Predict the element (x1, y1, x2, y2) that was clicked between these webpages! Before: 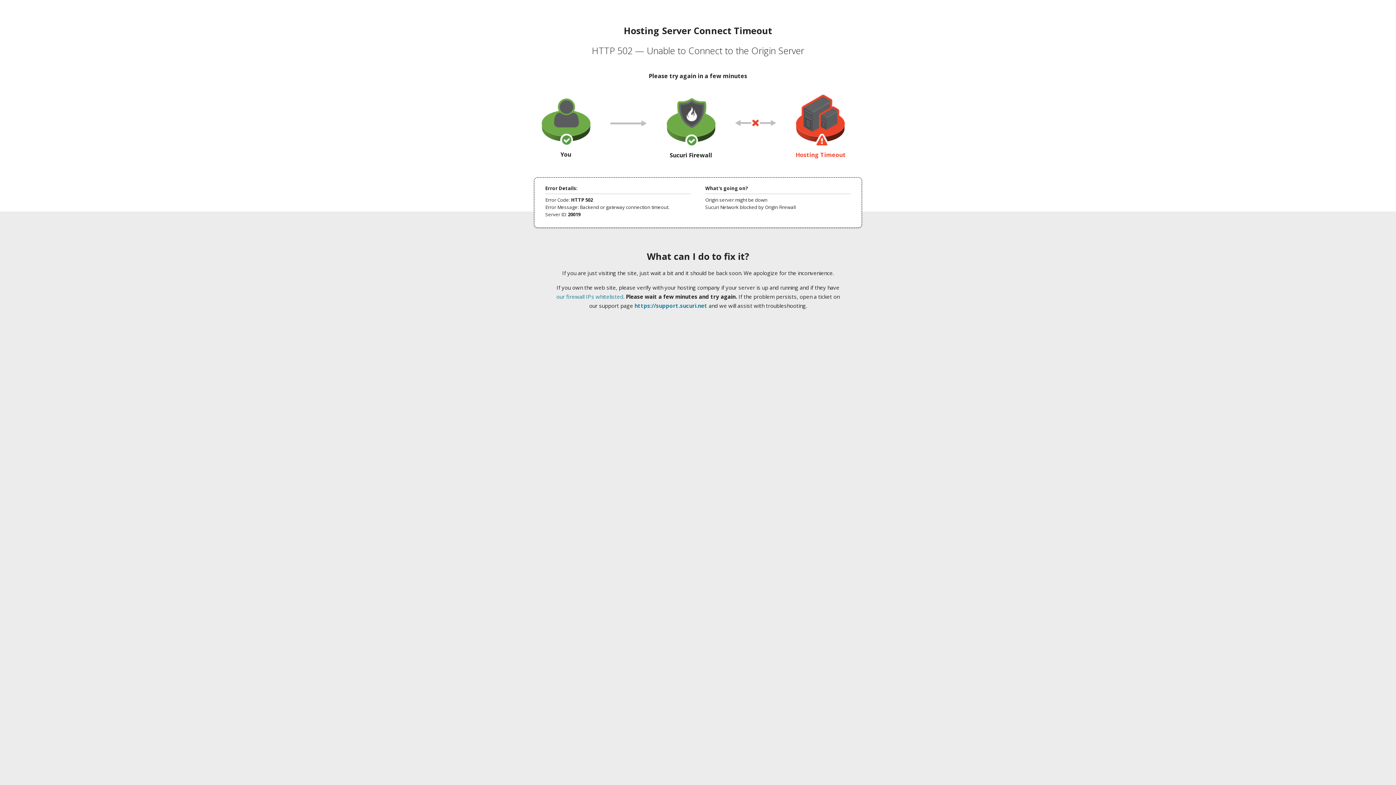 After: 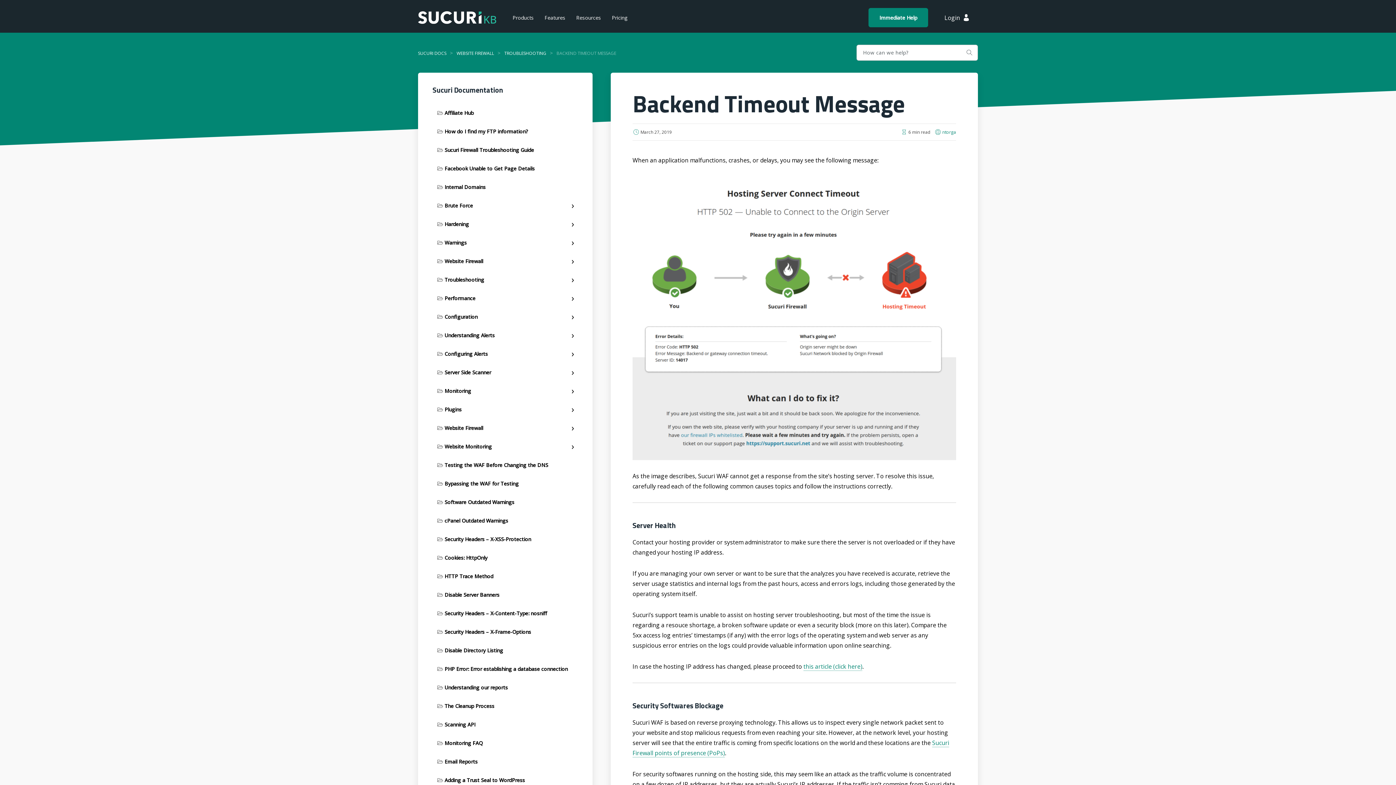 Action: label: our firewall IPs whitelisted bbox: (556, 293, 623, 300)